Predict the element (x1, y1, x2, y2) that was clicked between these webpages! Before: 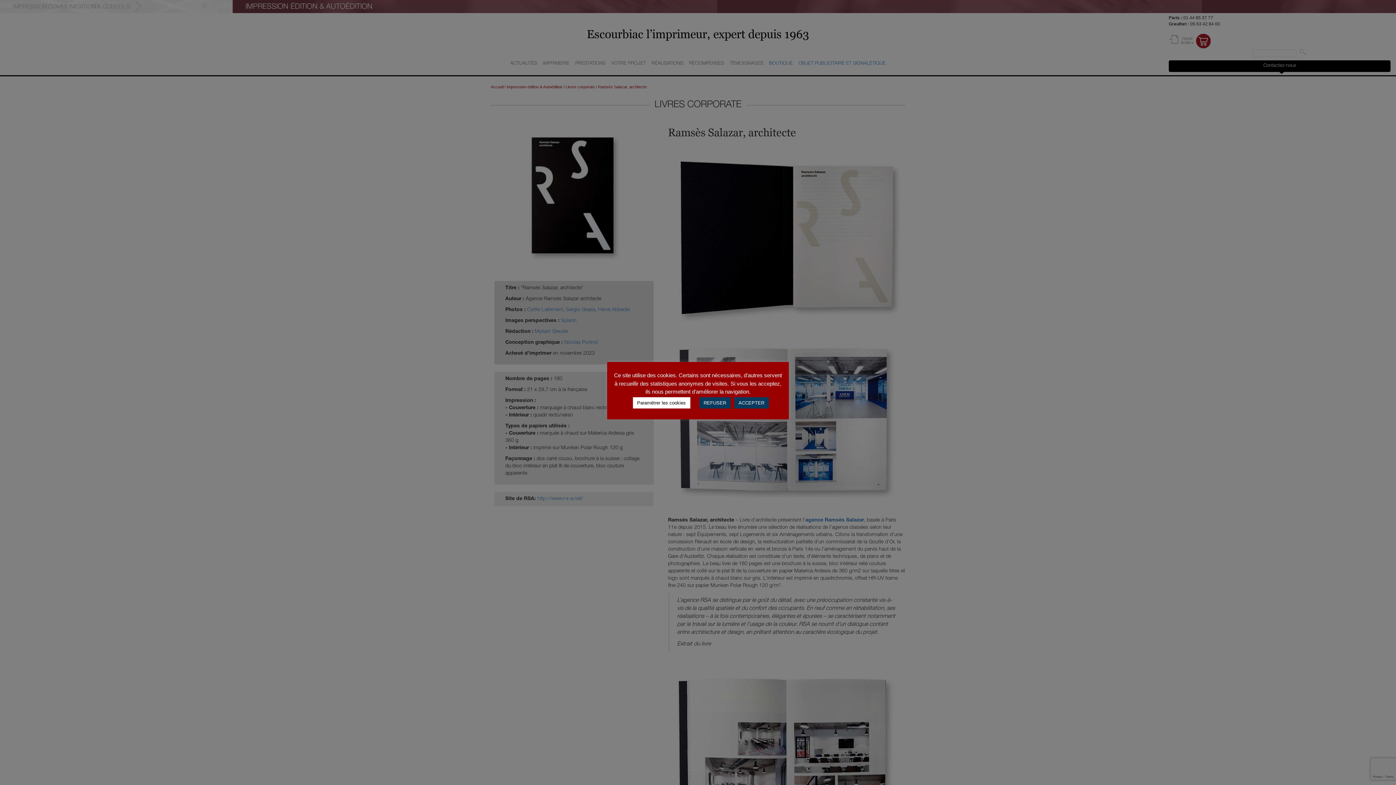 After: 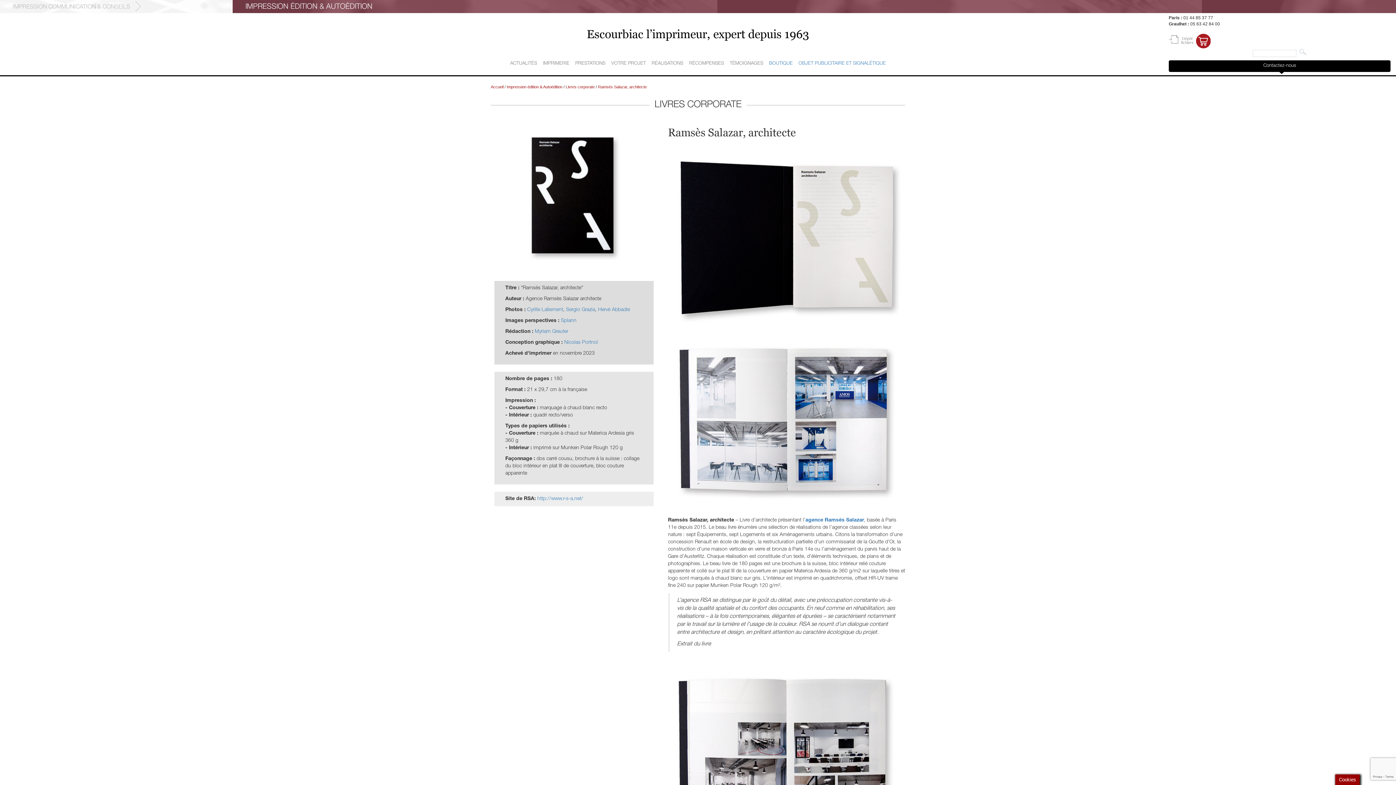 Action: bbox: (699, 397, 730, 408) label: REFUSER